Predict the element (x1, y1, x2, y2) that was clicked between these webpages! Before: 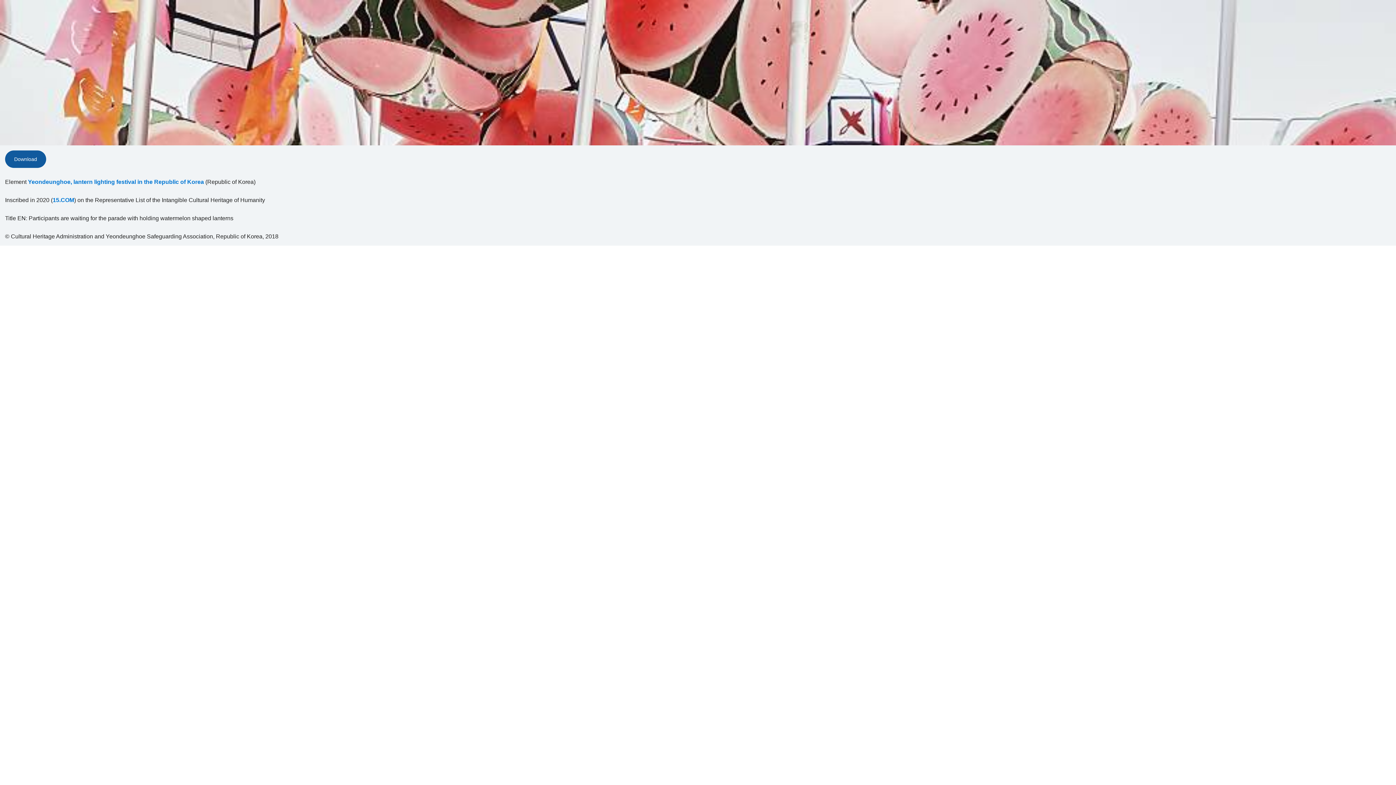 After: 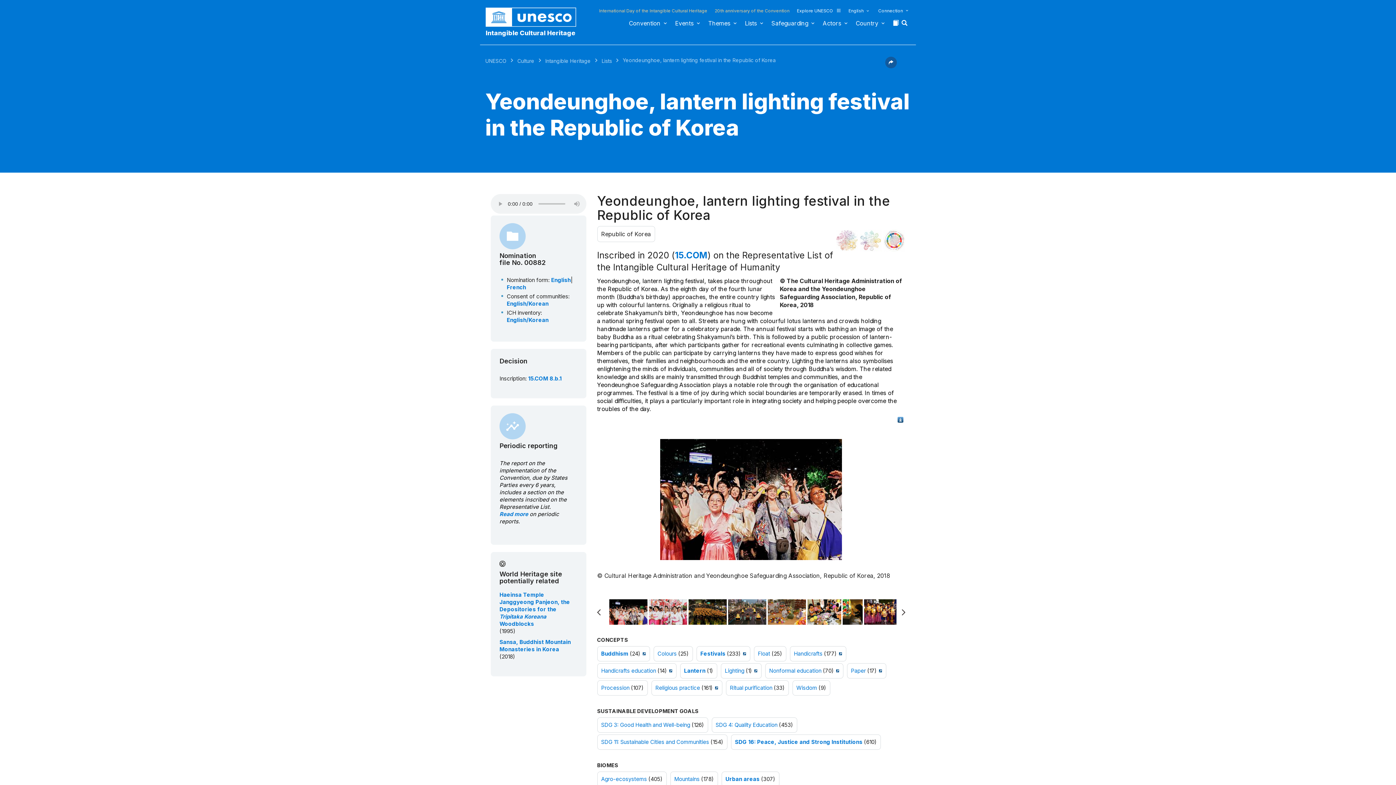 Action: bbox: (28, 178, 204, 186) label: Yeondeunghoe, lantern lighting festival in the Republic of Korea